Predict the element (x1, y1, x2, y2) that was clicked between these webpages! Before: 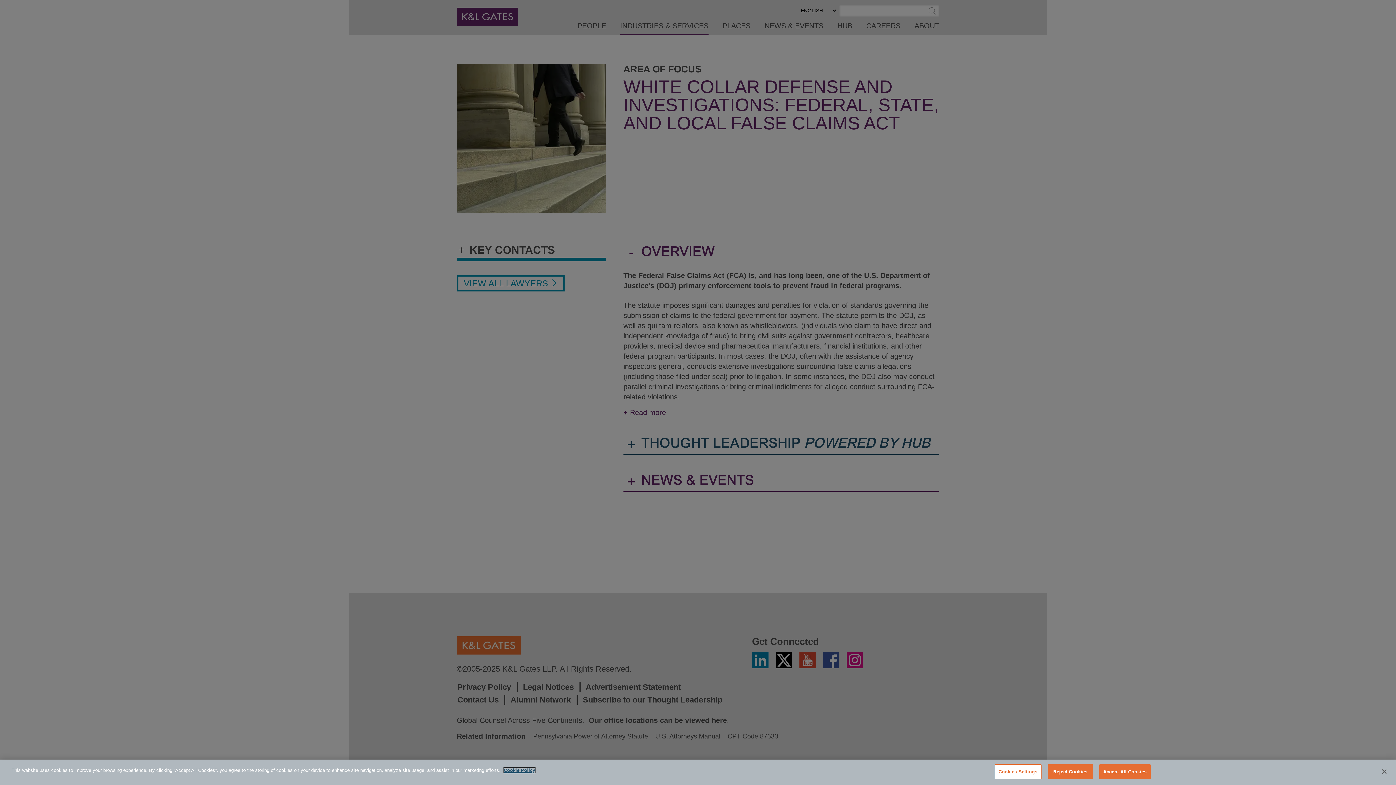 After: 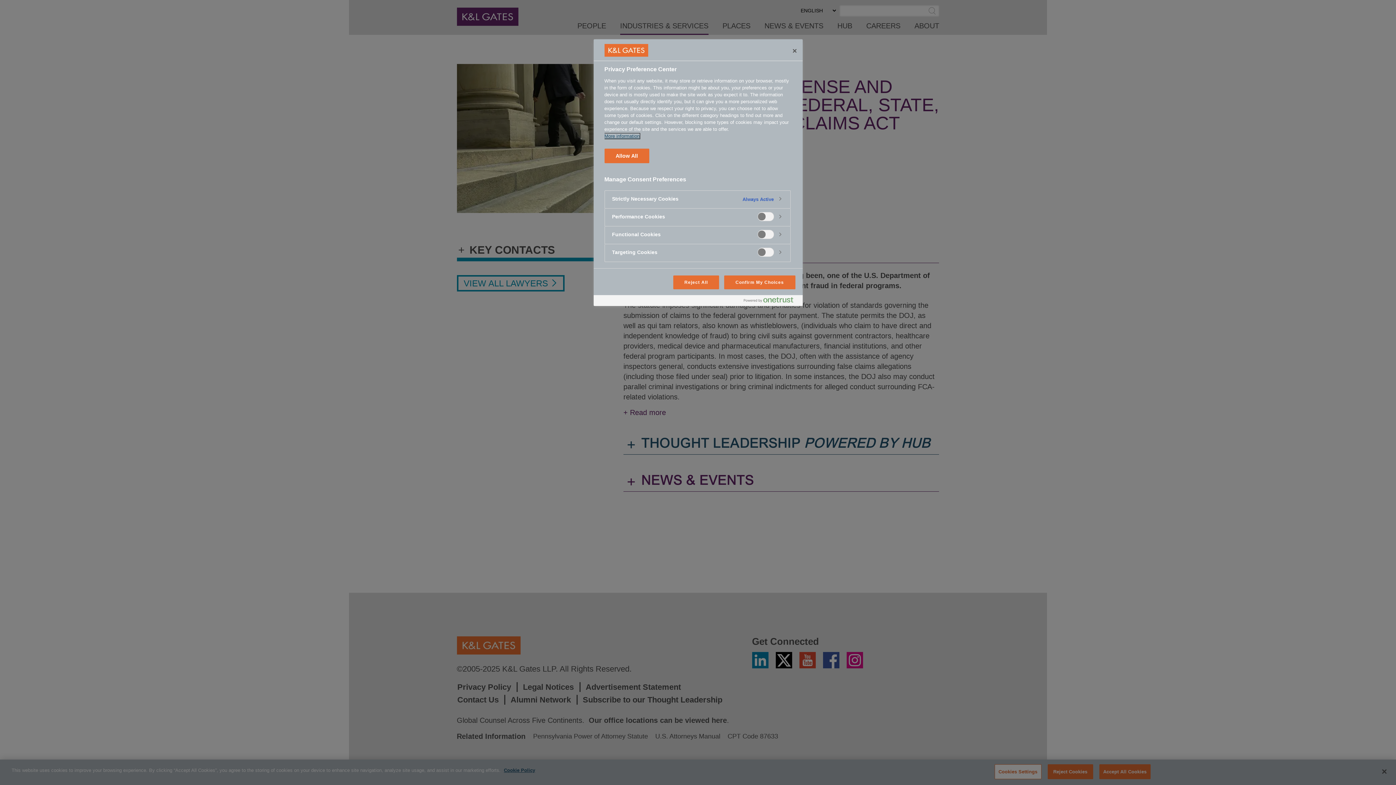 Action: bbox: (994, 764, 1041, 779) label: Cookies Settings